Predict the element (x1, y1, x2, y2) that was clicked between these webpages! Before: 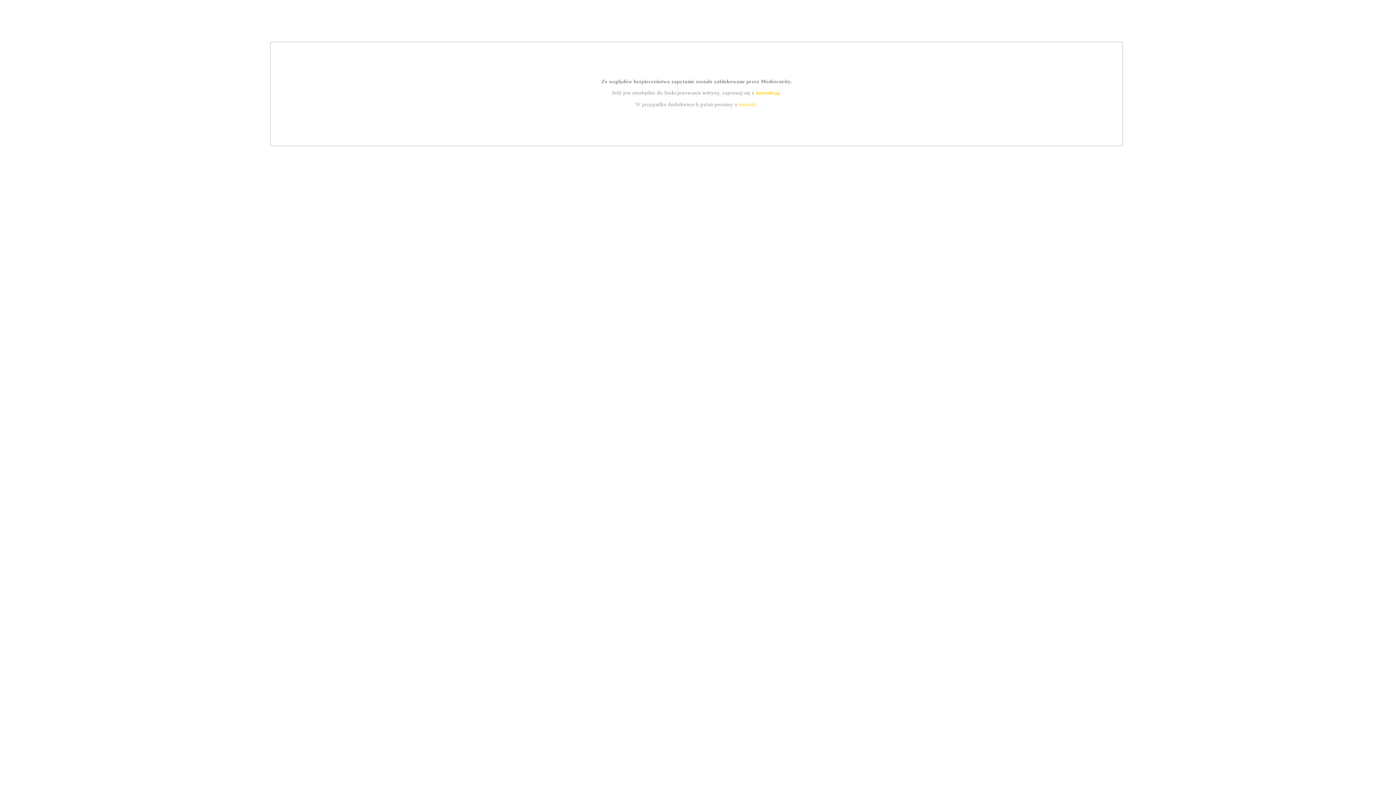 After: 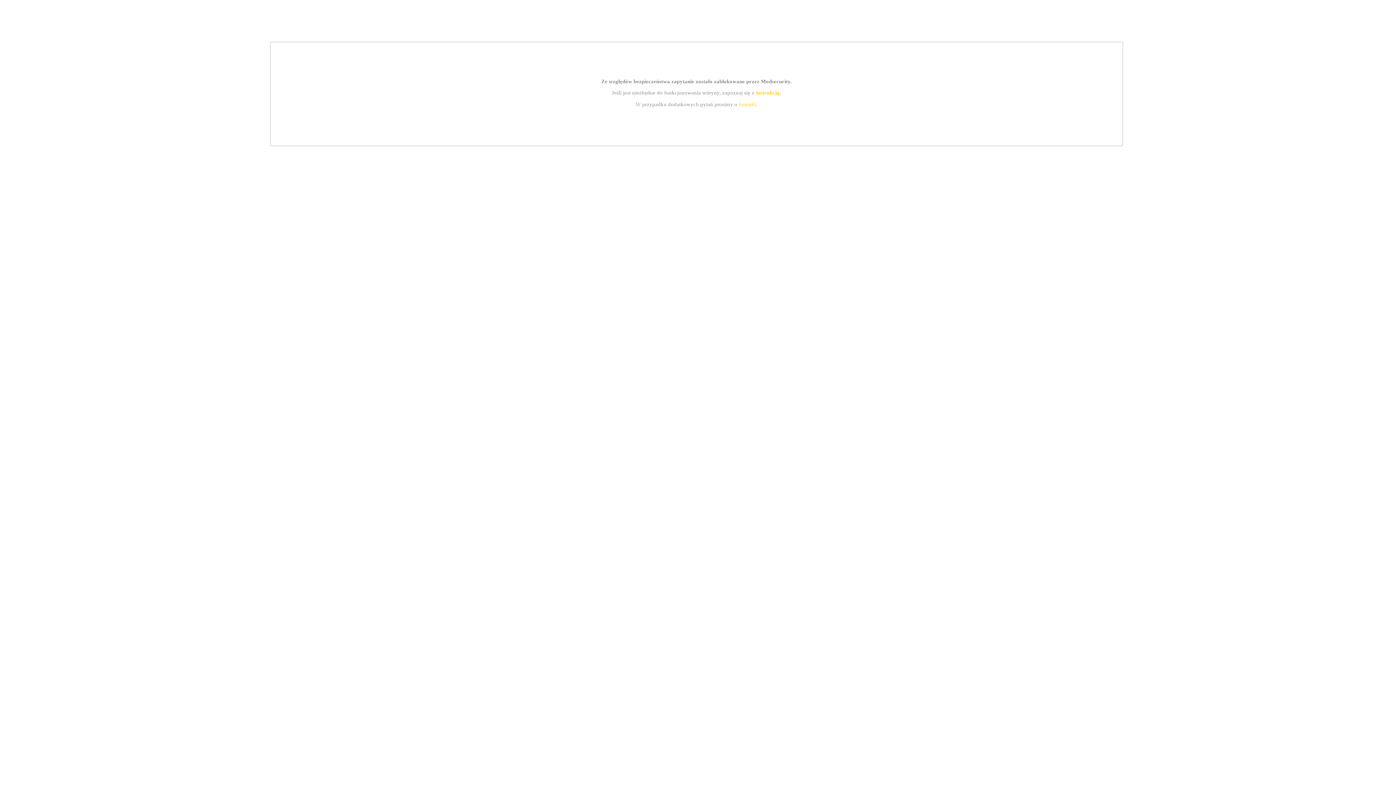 Action: bbox: (739, 101, 756, 107) label: kontakt